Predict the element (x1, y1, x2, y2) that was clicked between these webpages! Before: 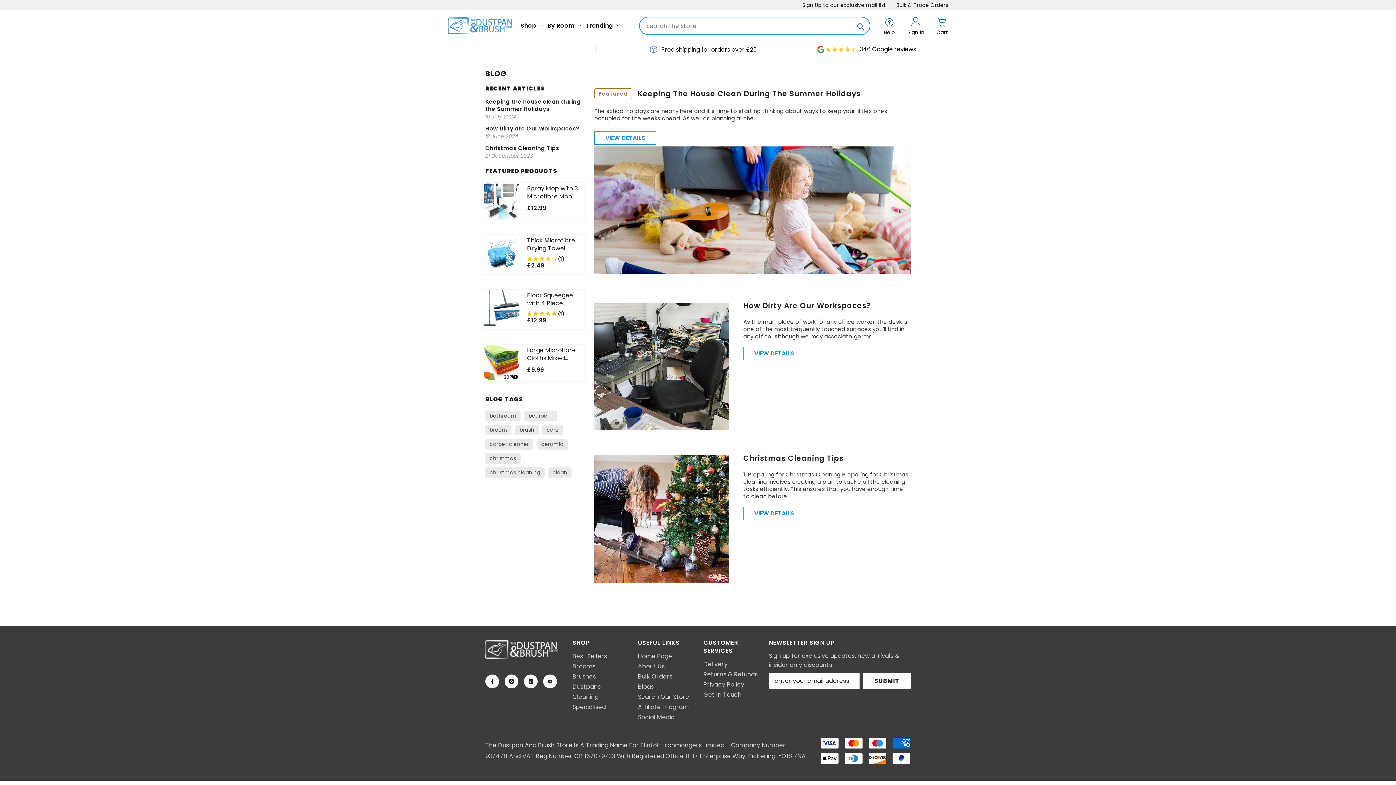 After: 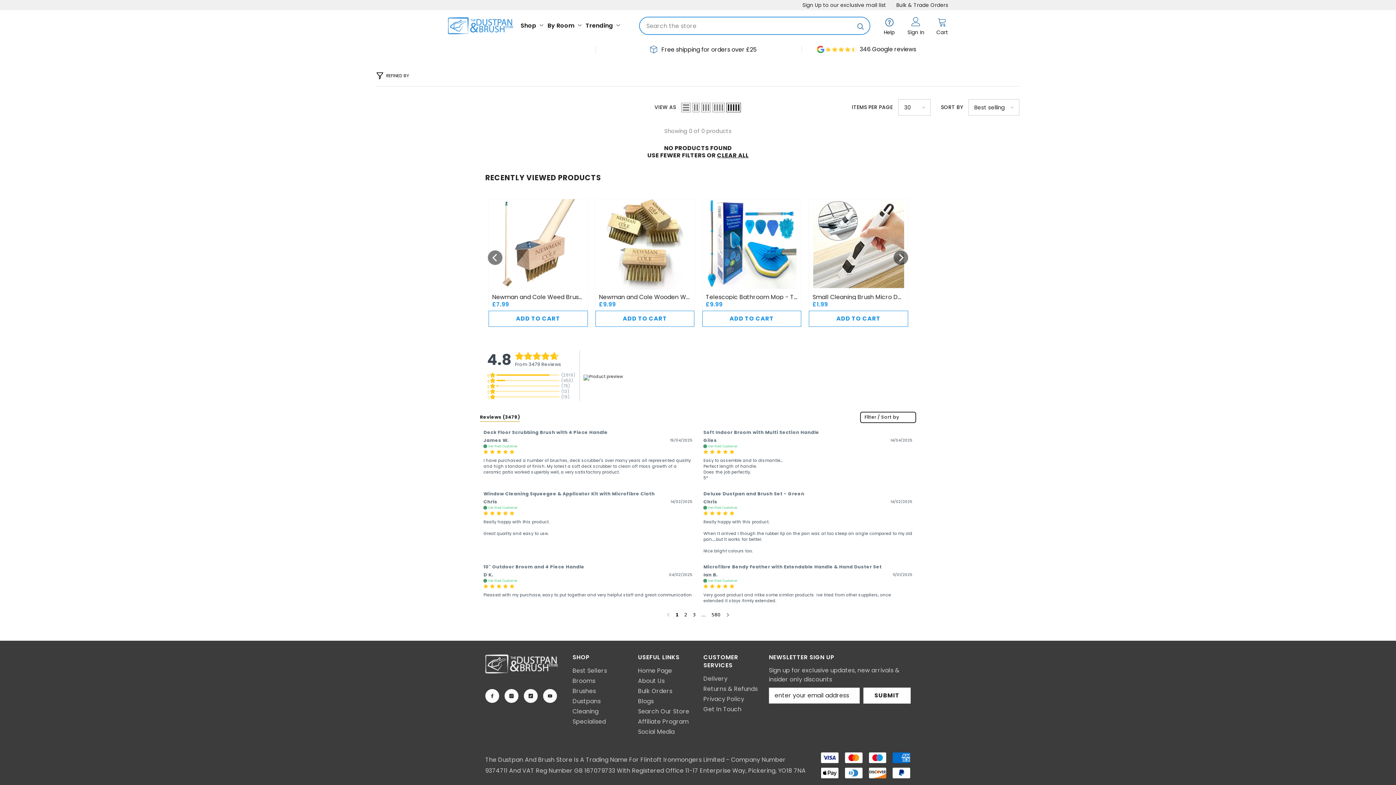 Action: label: By Room bbox: (547, 17, 579, 33)